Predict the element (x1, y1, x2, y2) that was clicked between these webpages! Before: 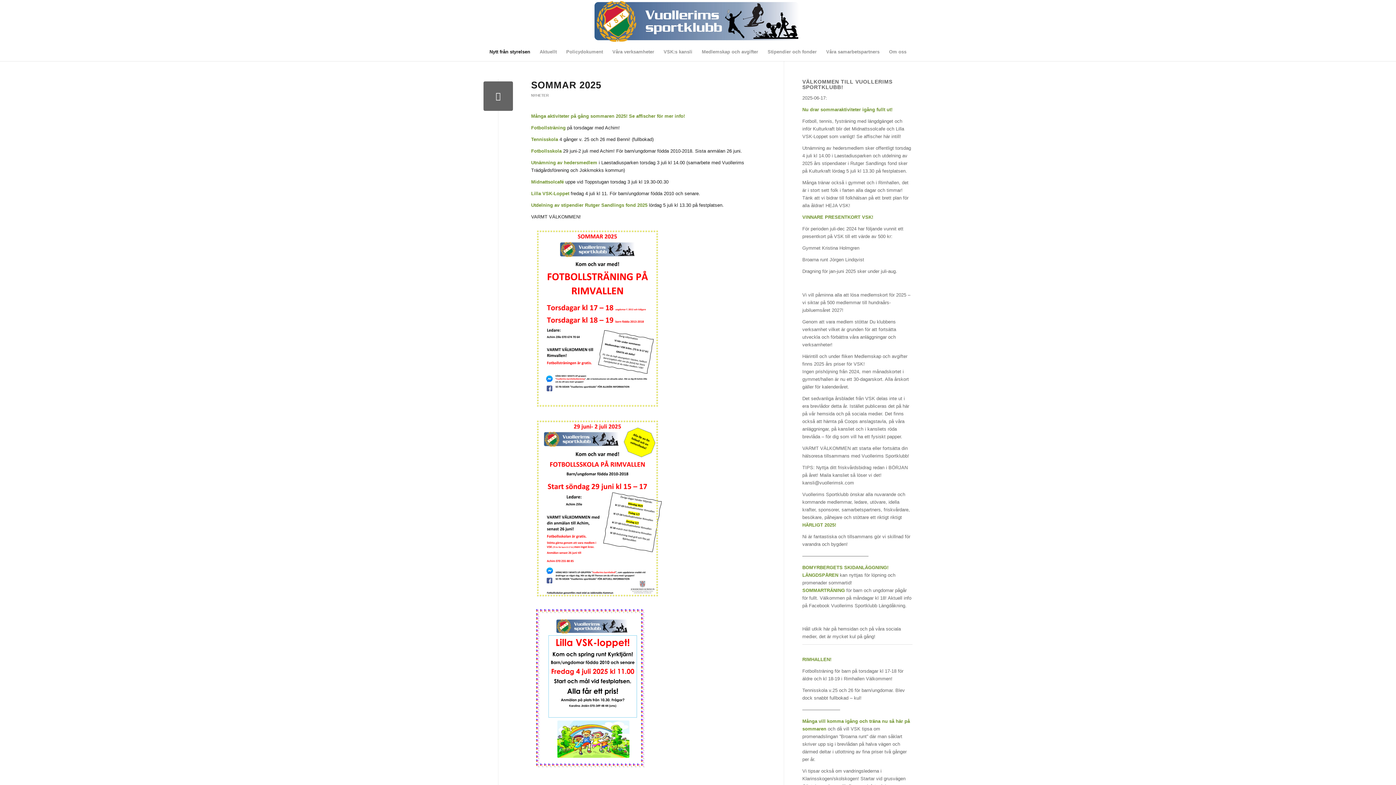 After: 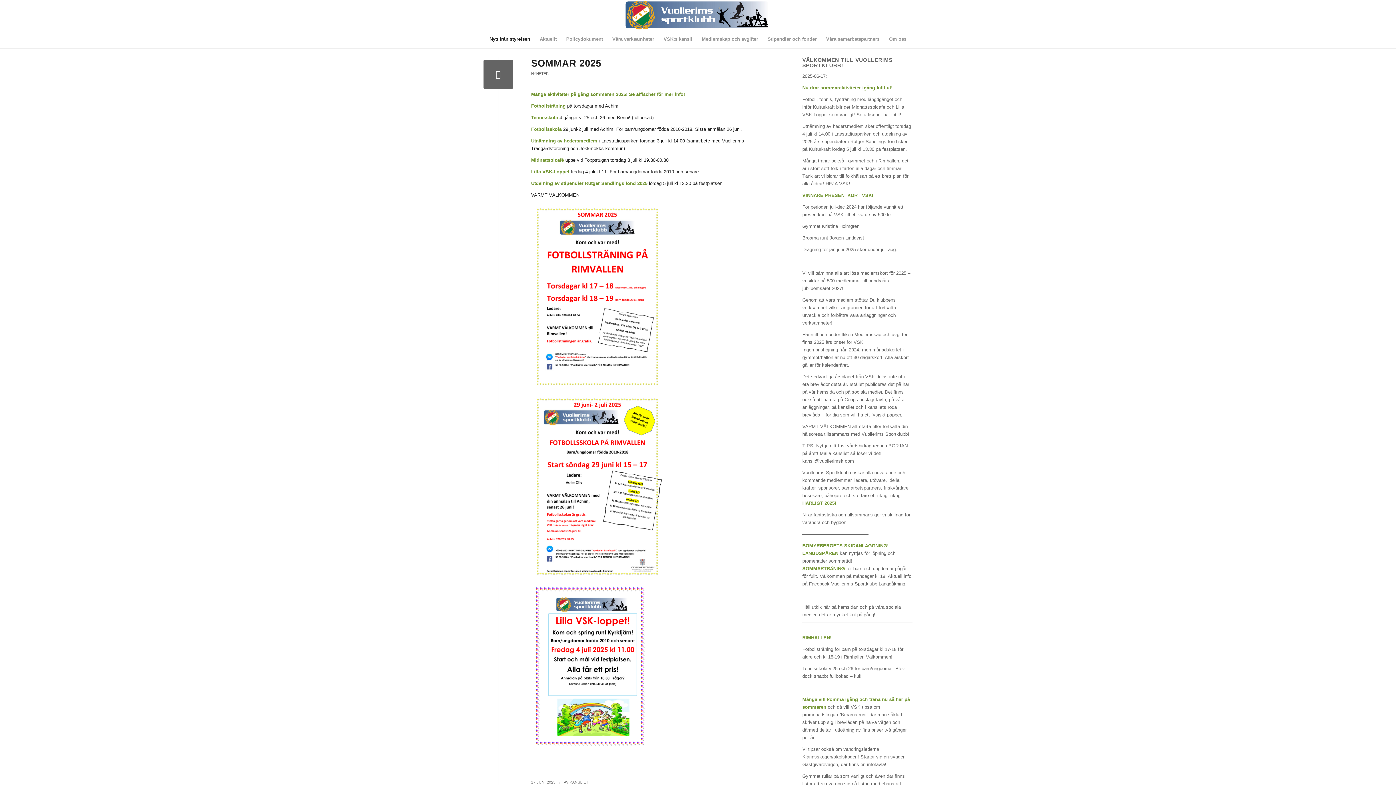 Action: bbox: (484, 42, 535, 61) label: Nytt från styrelsen